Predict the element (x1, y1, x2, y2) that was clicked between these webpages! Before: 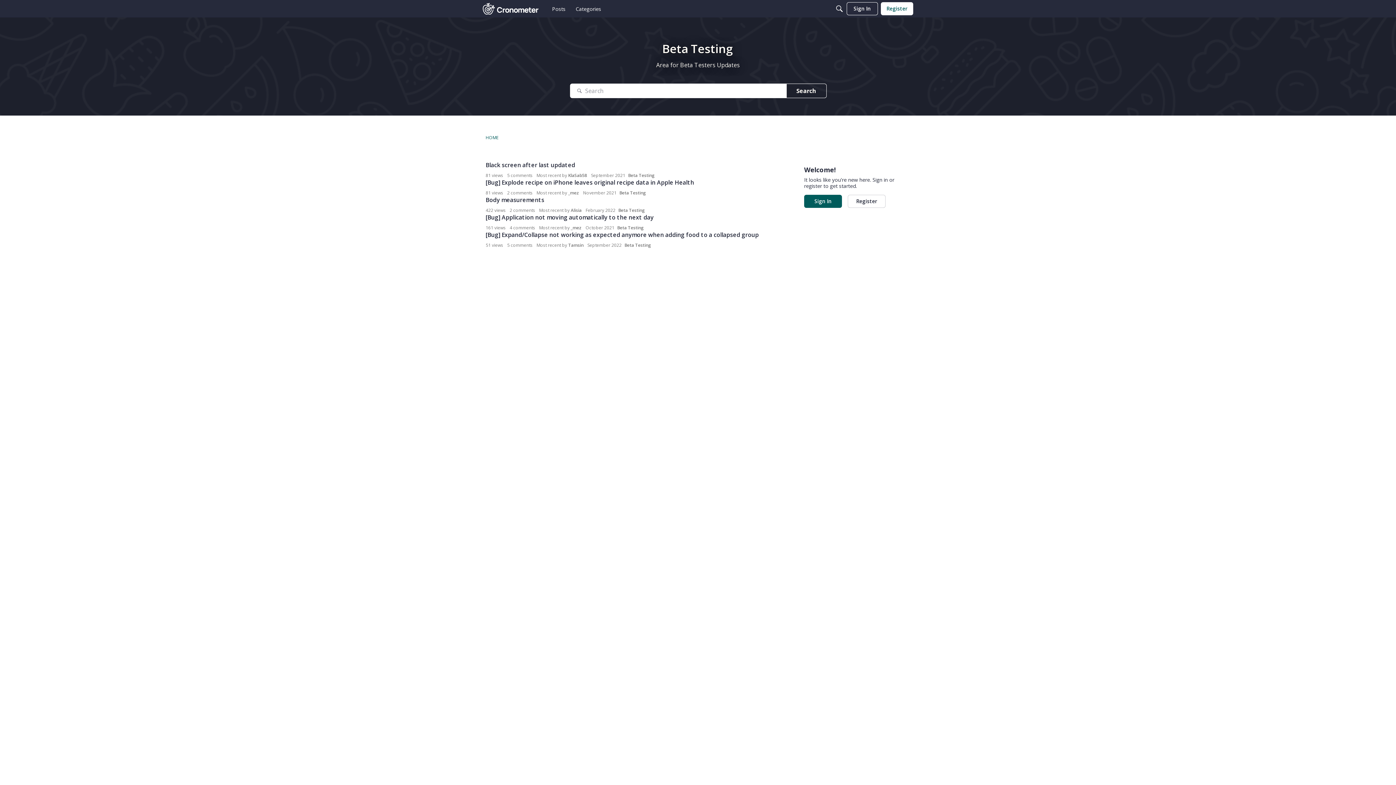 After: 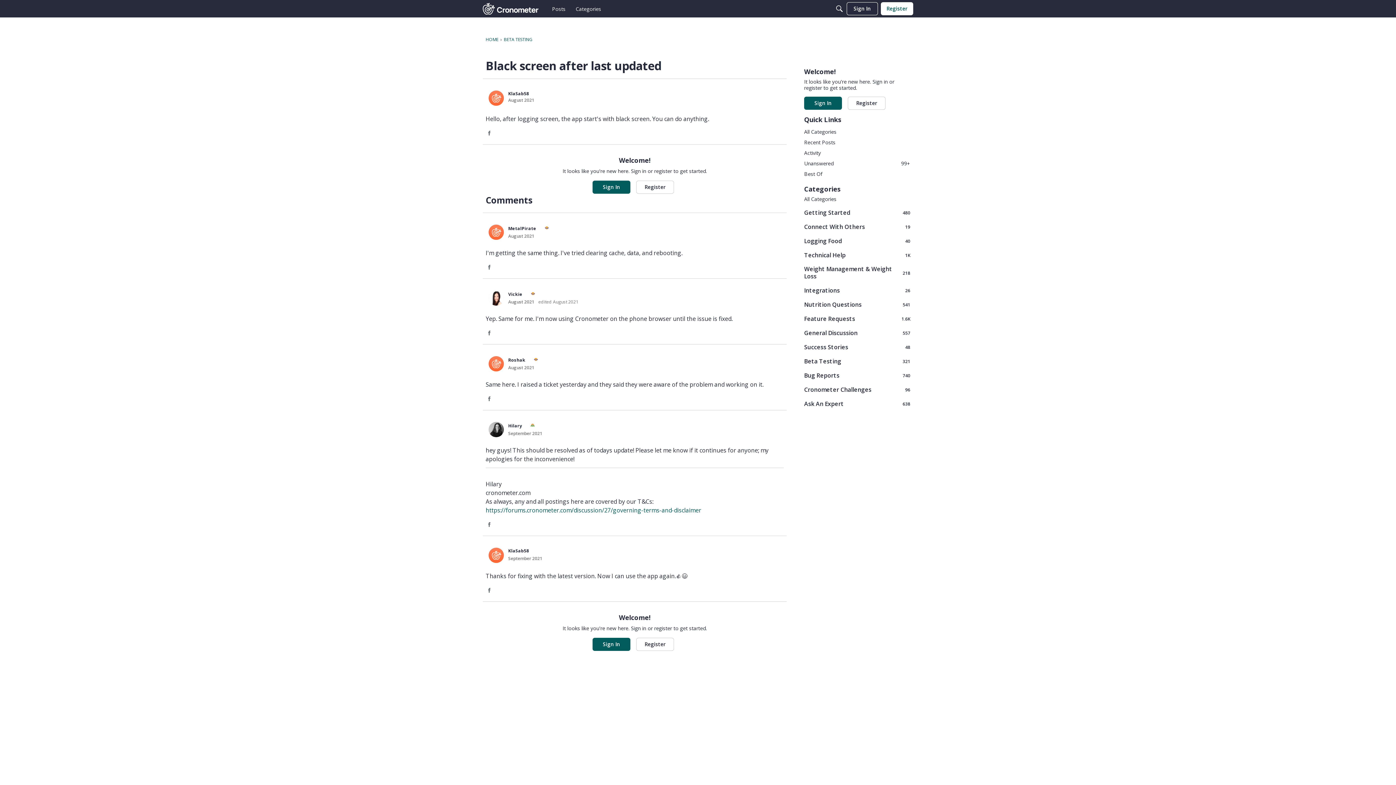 Action: bbox: (485, 161, 575, 169) label: Black screen after last updated